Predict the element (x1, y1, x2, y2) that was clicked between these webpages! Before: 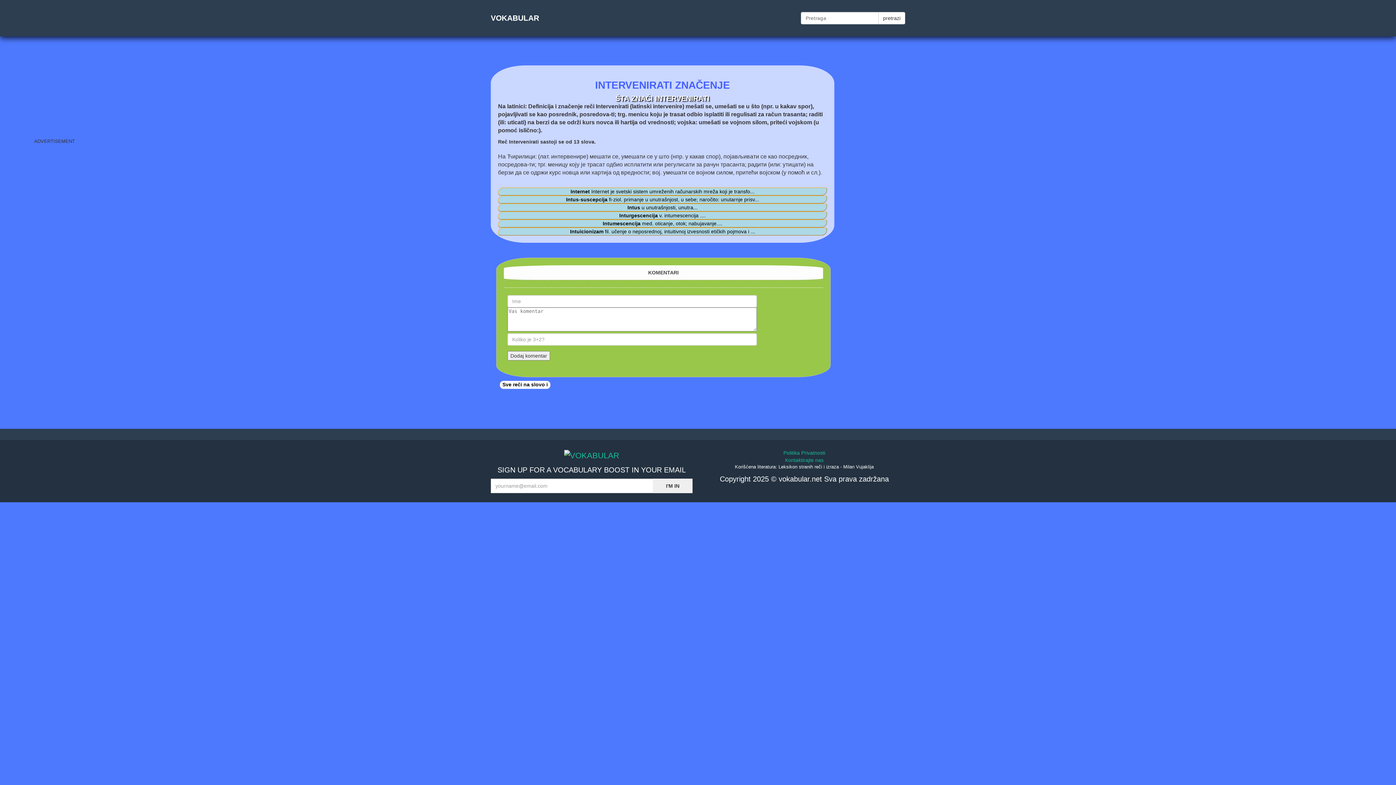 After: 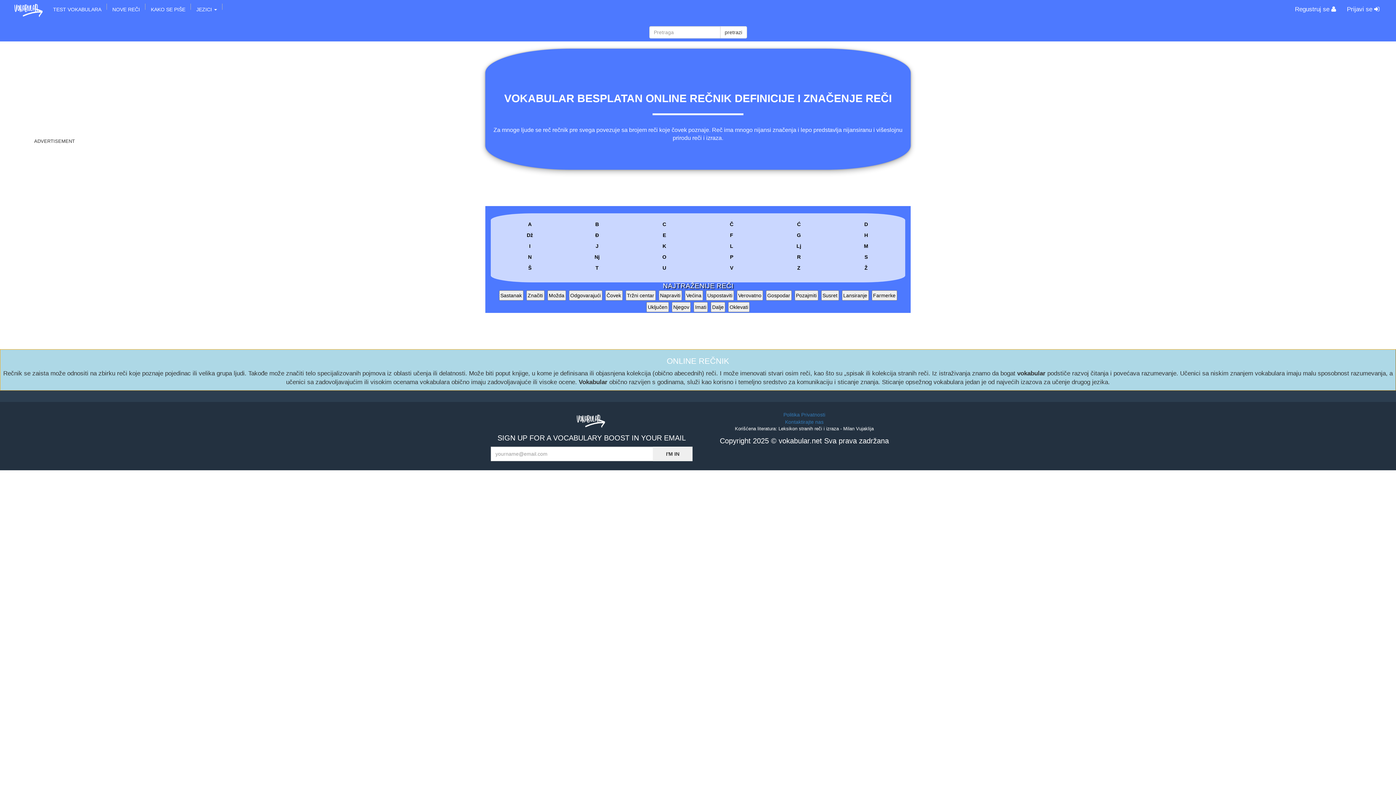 Action: label: pretrazi bbox: (878, 12, 905, 24)